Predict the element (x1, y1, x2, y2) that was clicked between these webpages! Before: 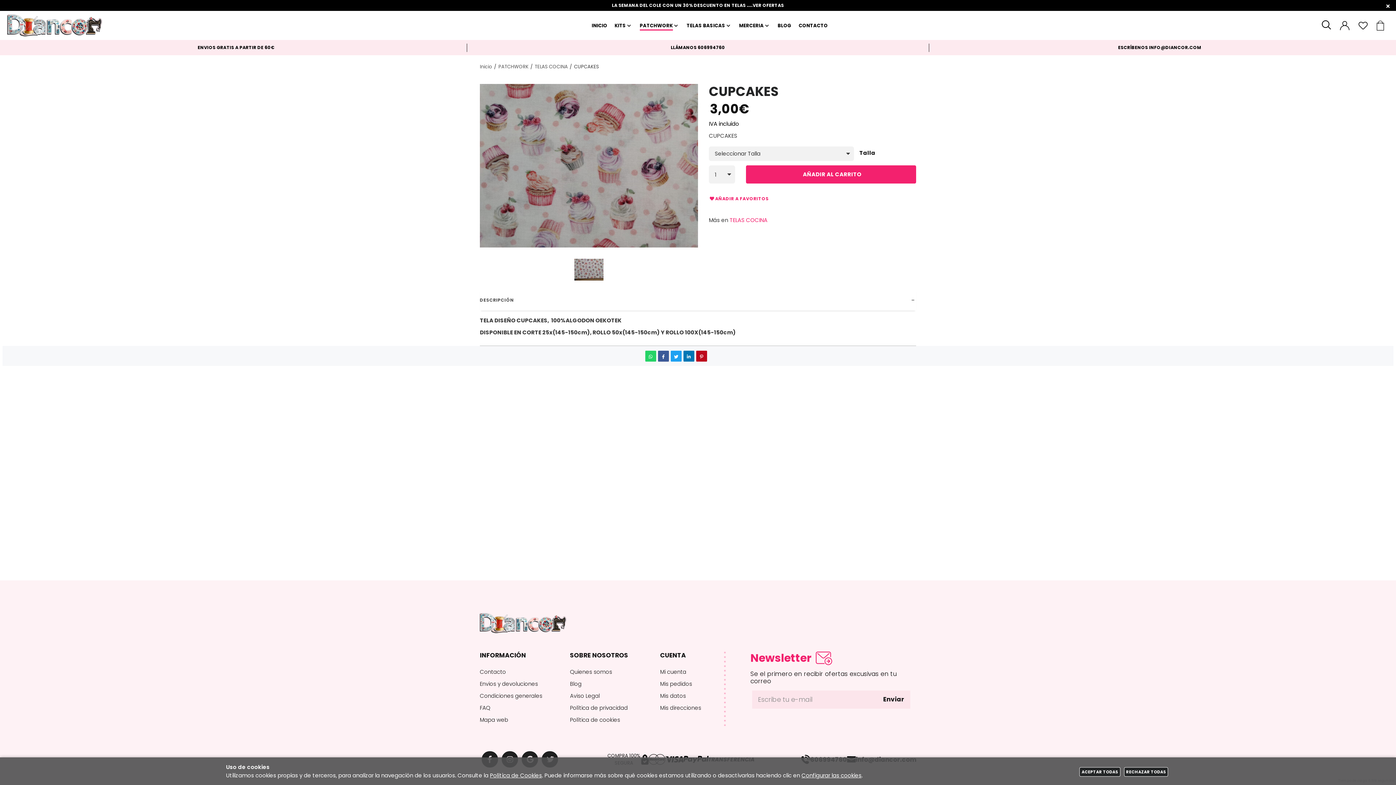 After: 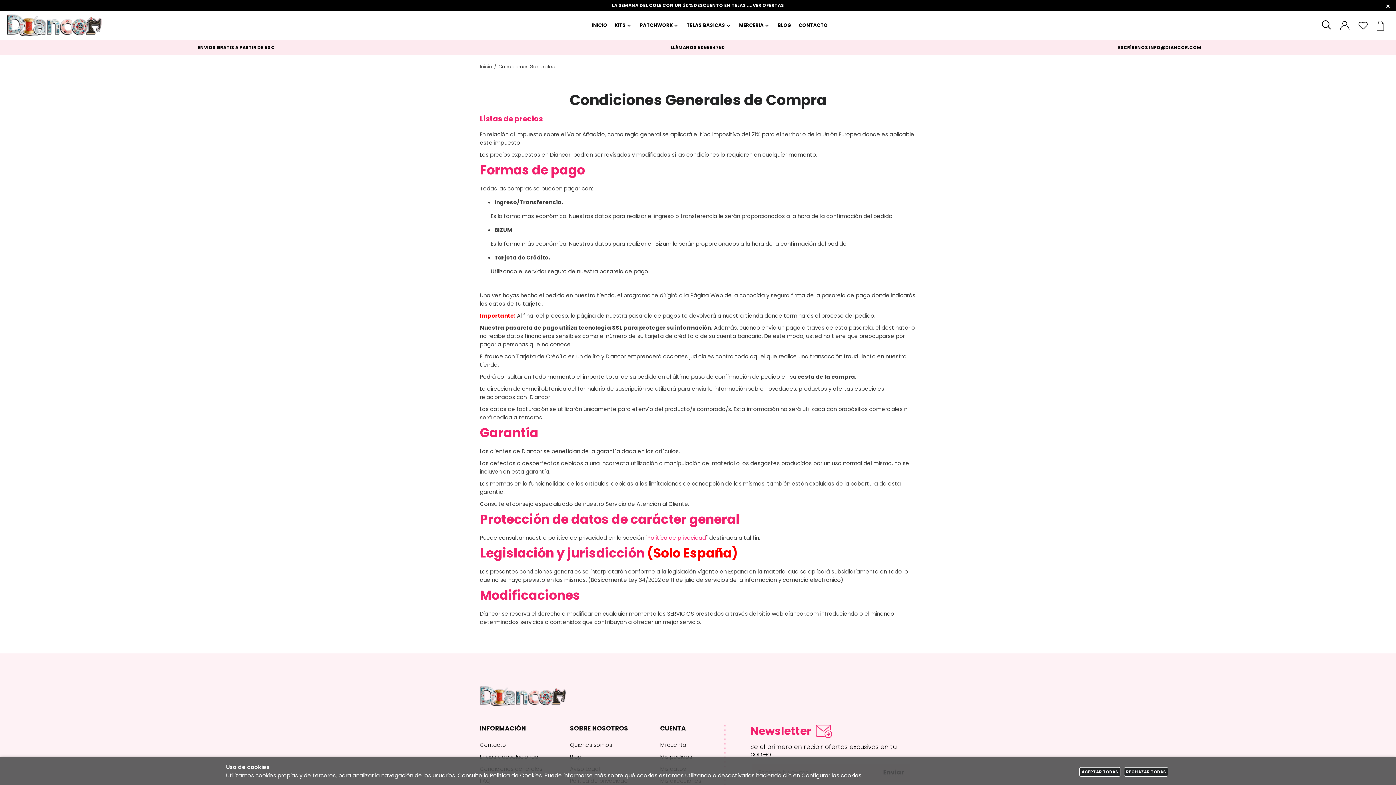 Action: bbox: (480, 692, 542, 700) label: Condiciones generales